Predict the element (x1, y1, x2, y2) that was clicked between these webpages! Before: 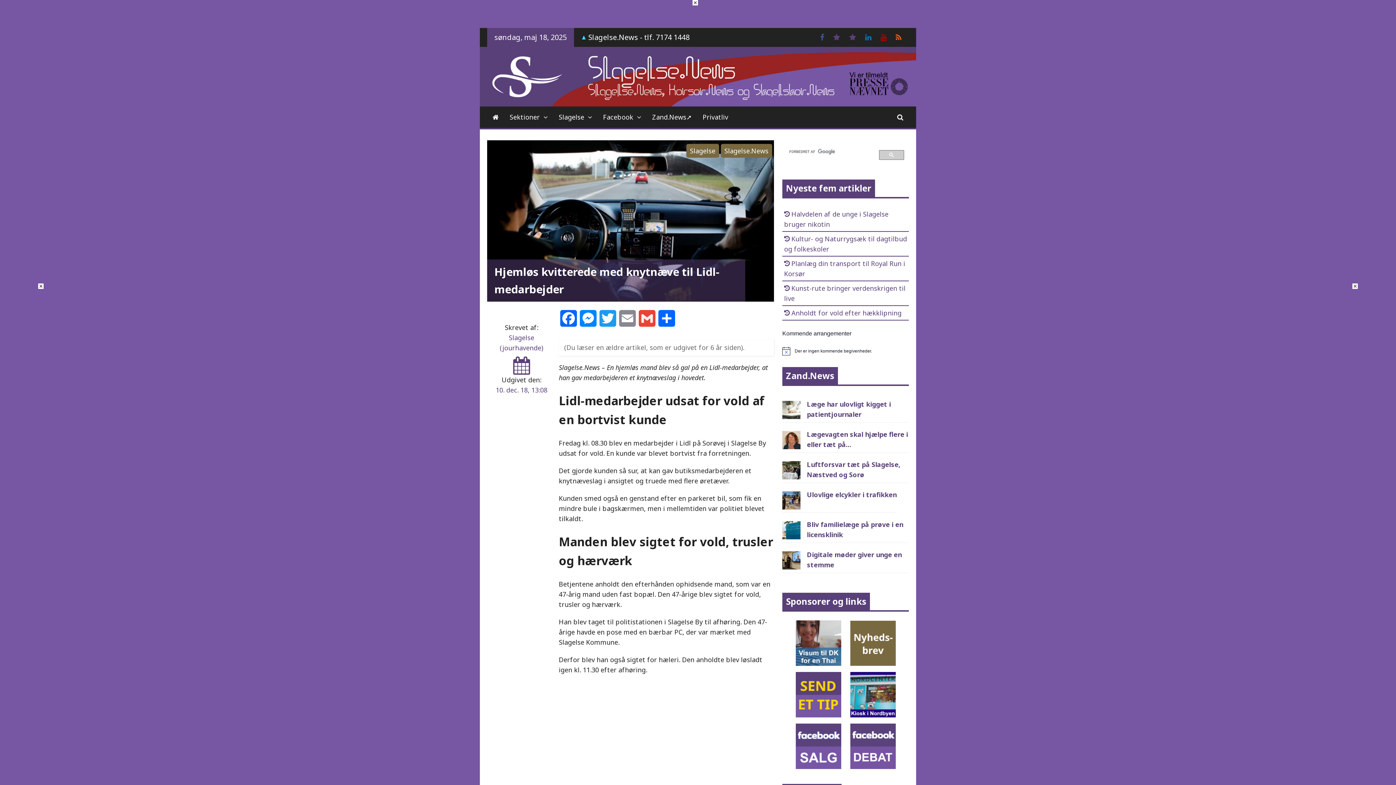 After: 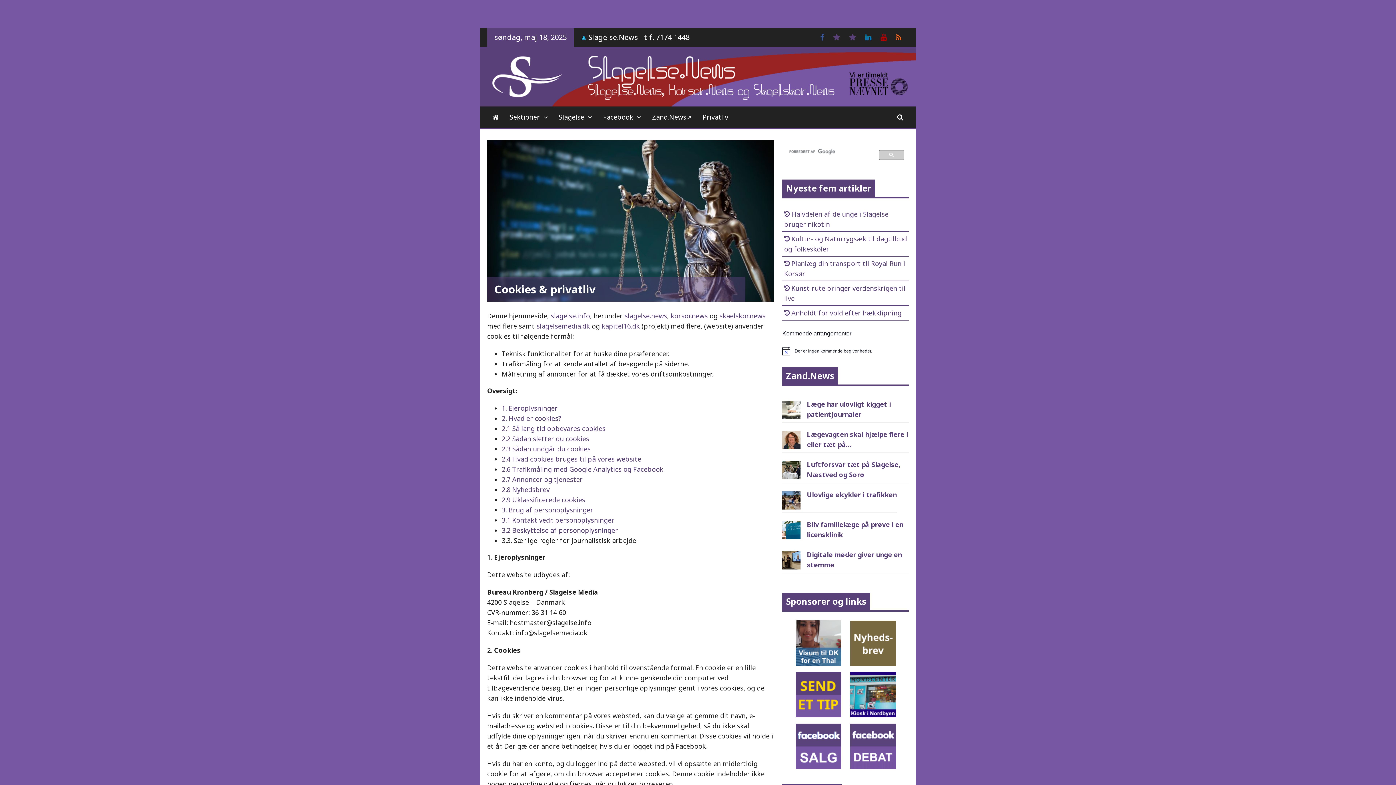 Action: bbox: (697, 106, 733, 127) label: Privatliv